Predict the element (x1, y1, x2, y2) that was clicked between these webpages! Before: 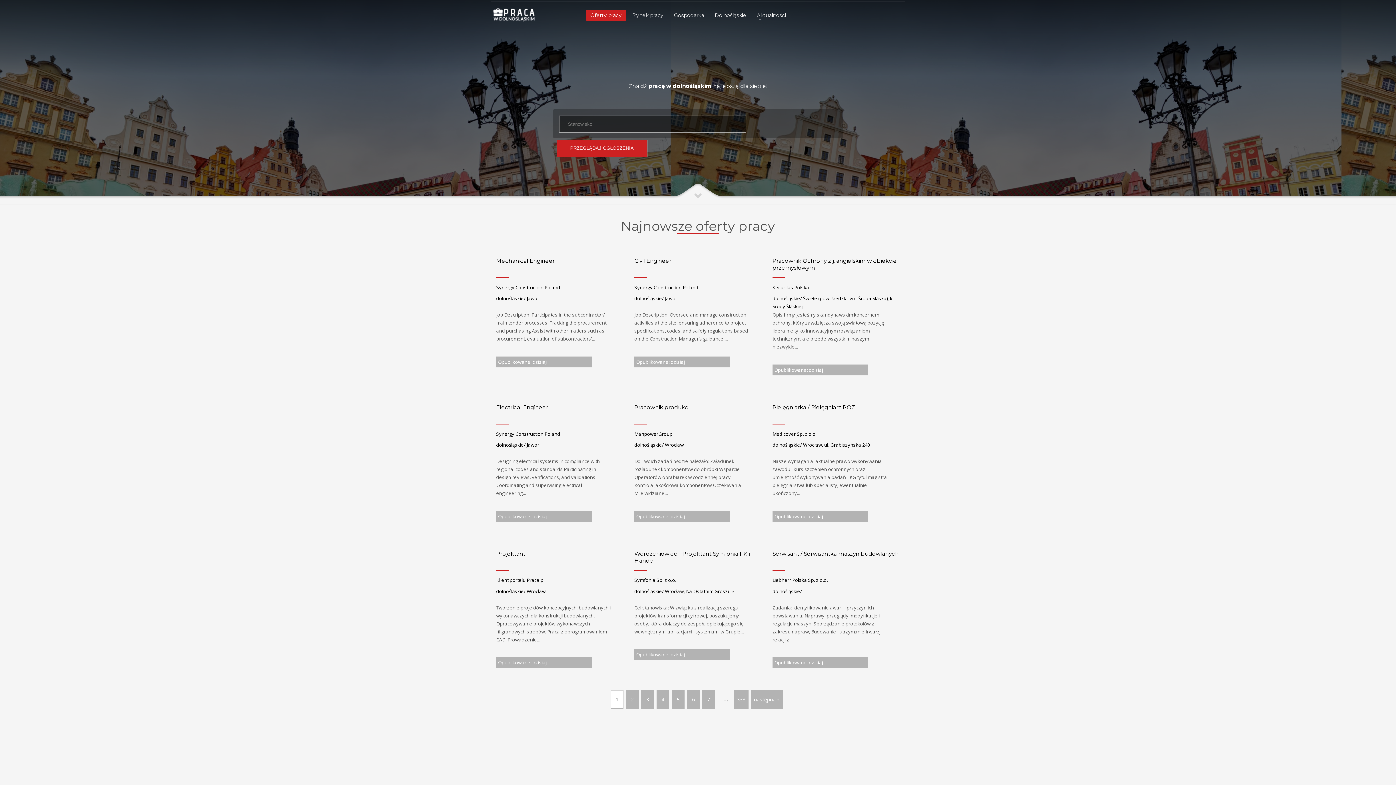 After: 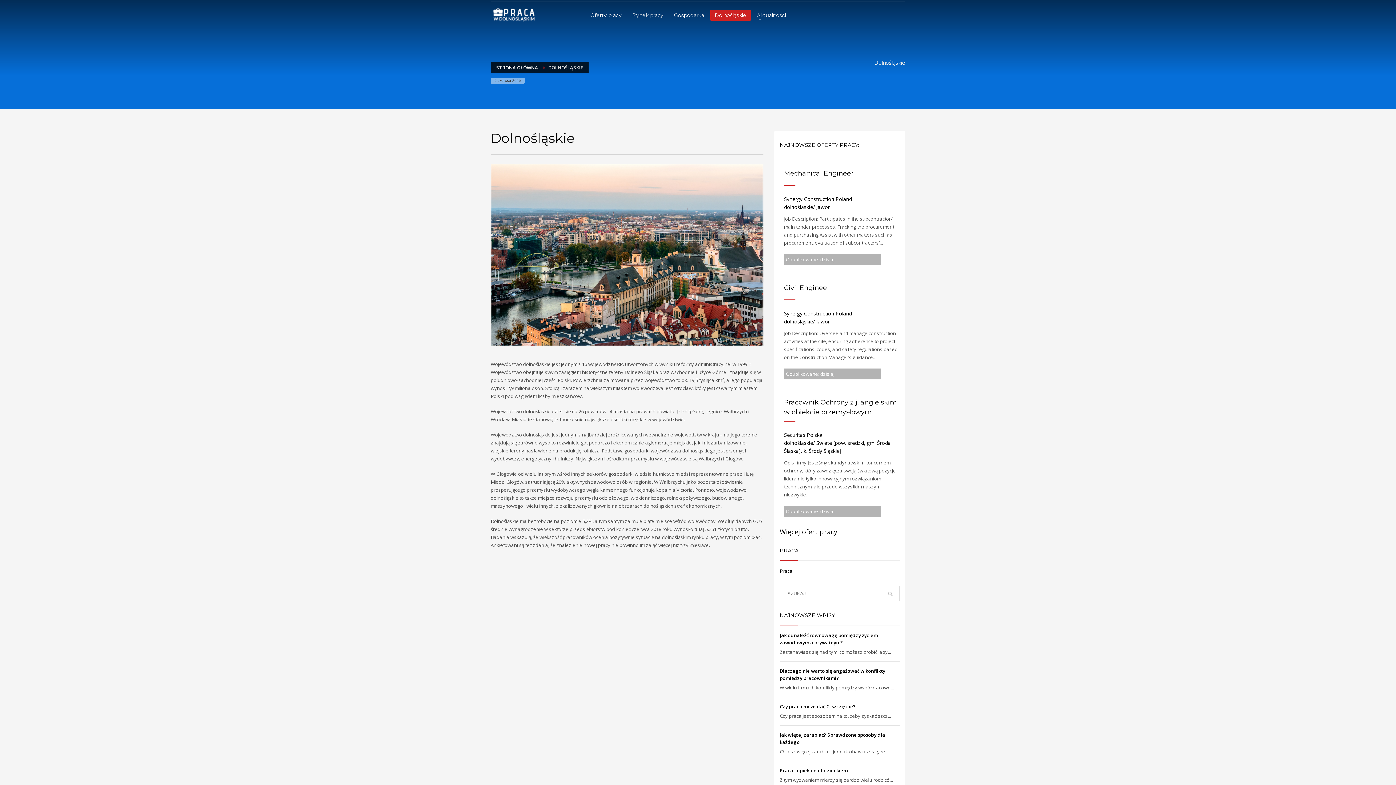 Action: label: Dolnośląskie bbox: (710, 10, 750, 19)